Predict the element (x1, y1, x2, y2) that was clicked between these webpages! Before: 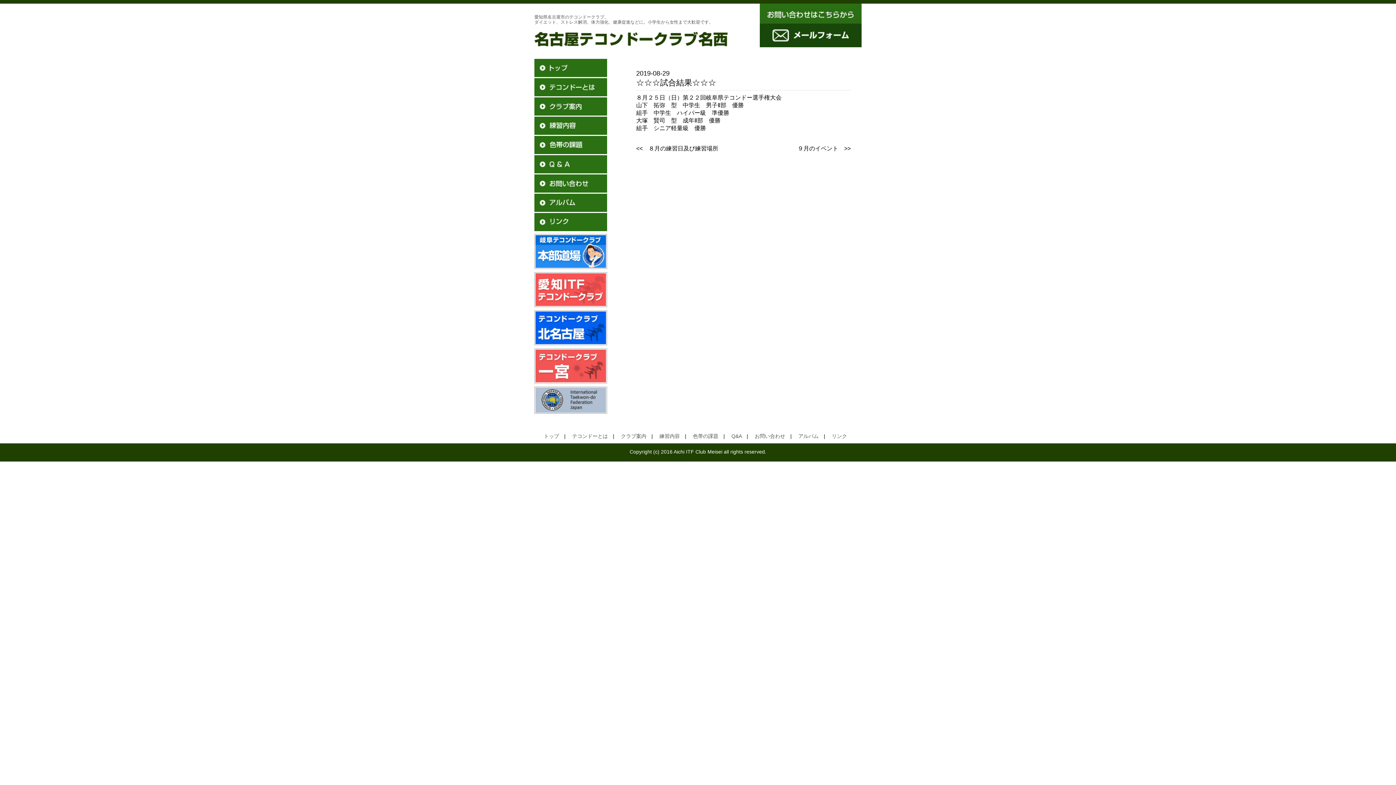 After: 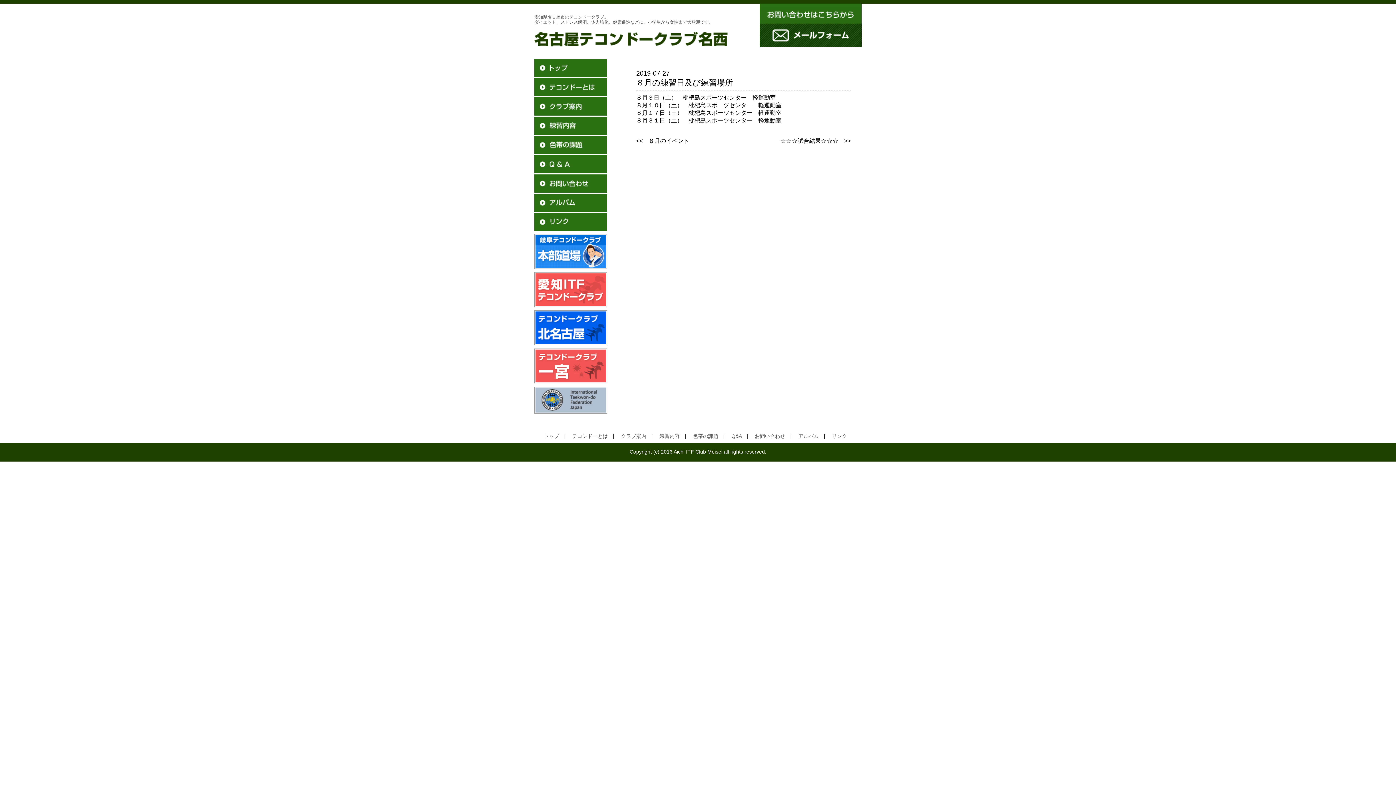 Action: label: <<　８月の練習日及び練習場所 bbox: (636, 145, 718, 151)